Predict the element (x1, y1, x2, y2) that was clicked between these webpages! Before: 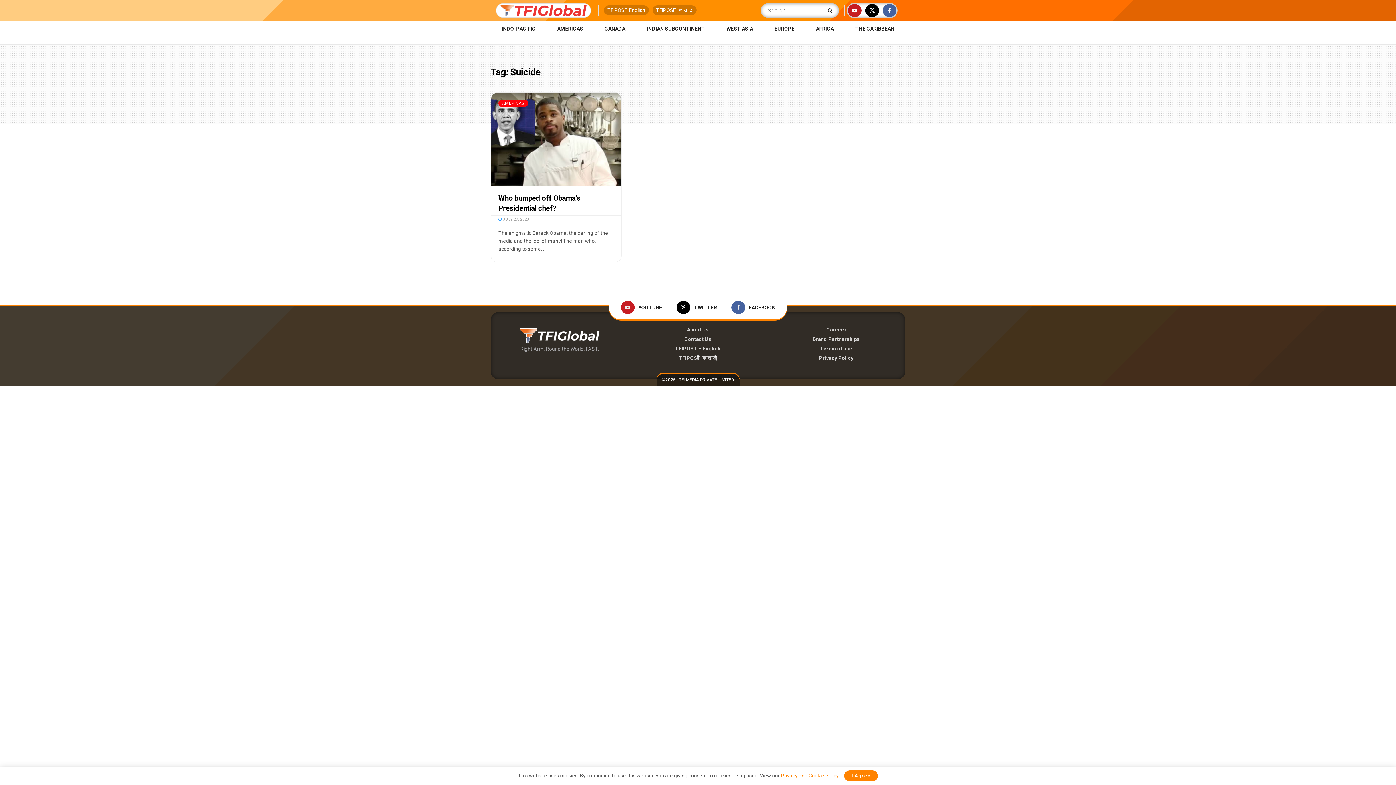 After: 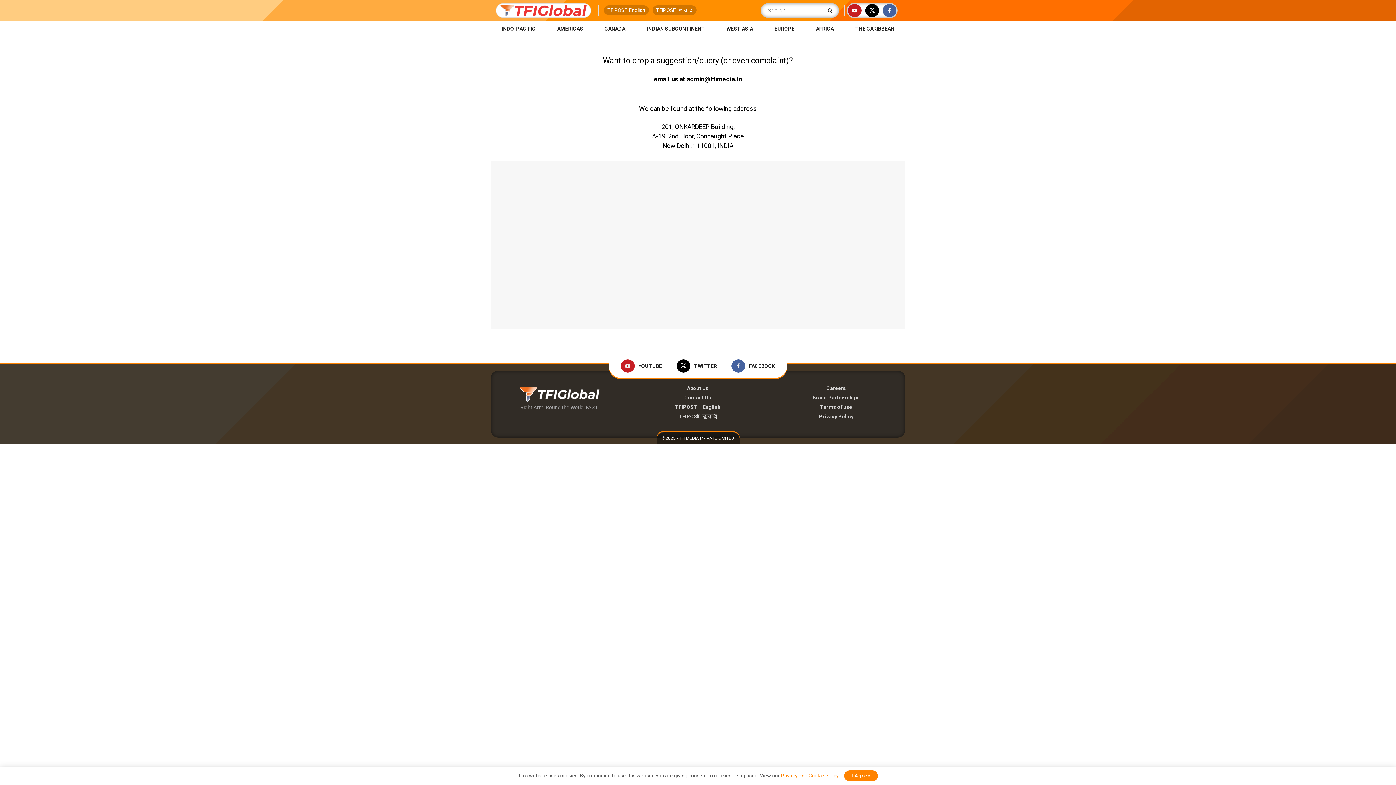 Action: label: Contact Us bbox: (684, 336, 711, 342)